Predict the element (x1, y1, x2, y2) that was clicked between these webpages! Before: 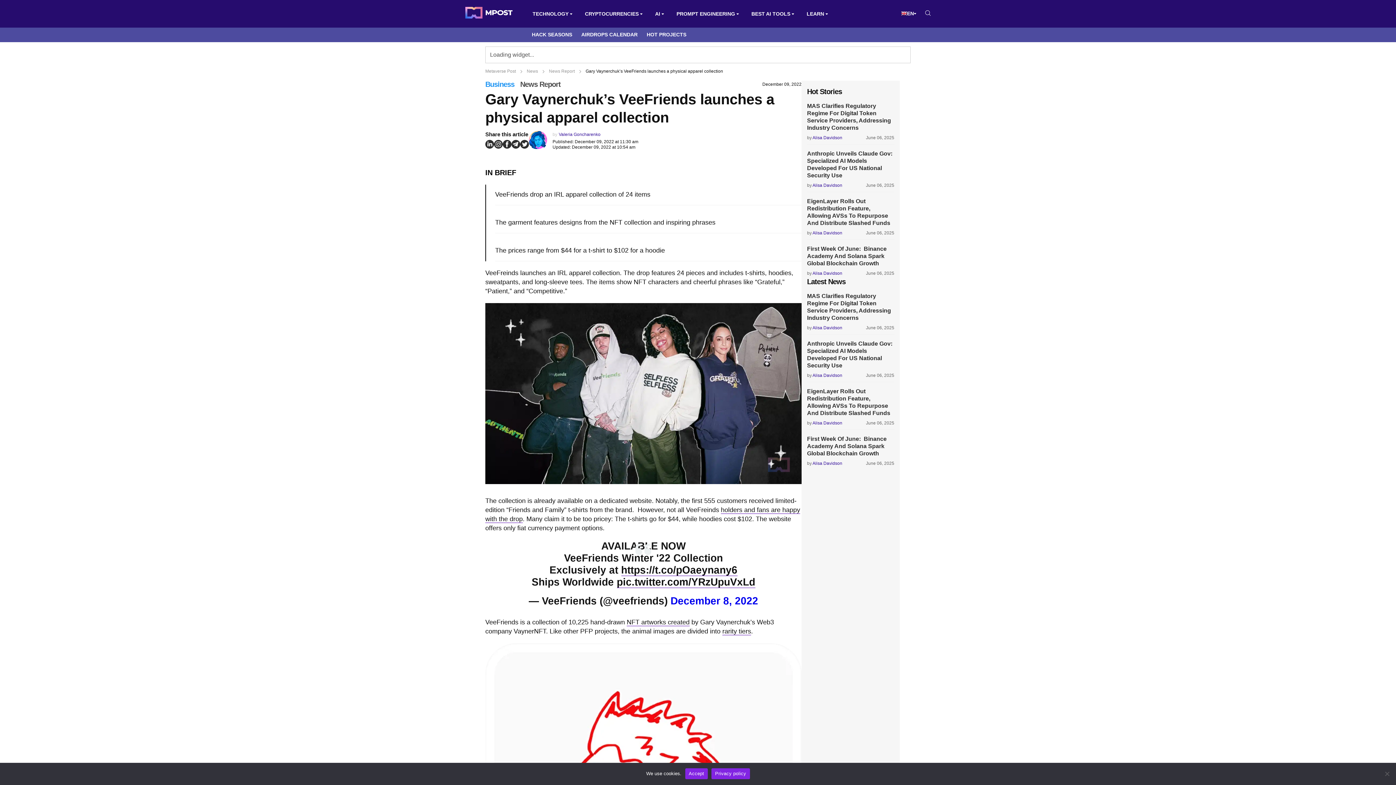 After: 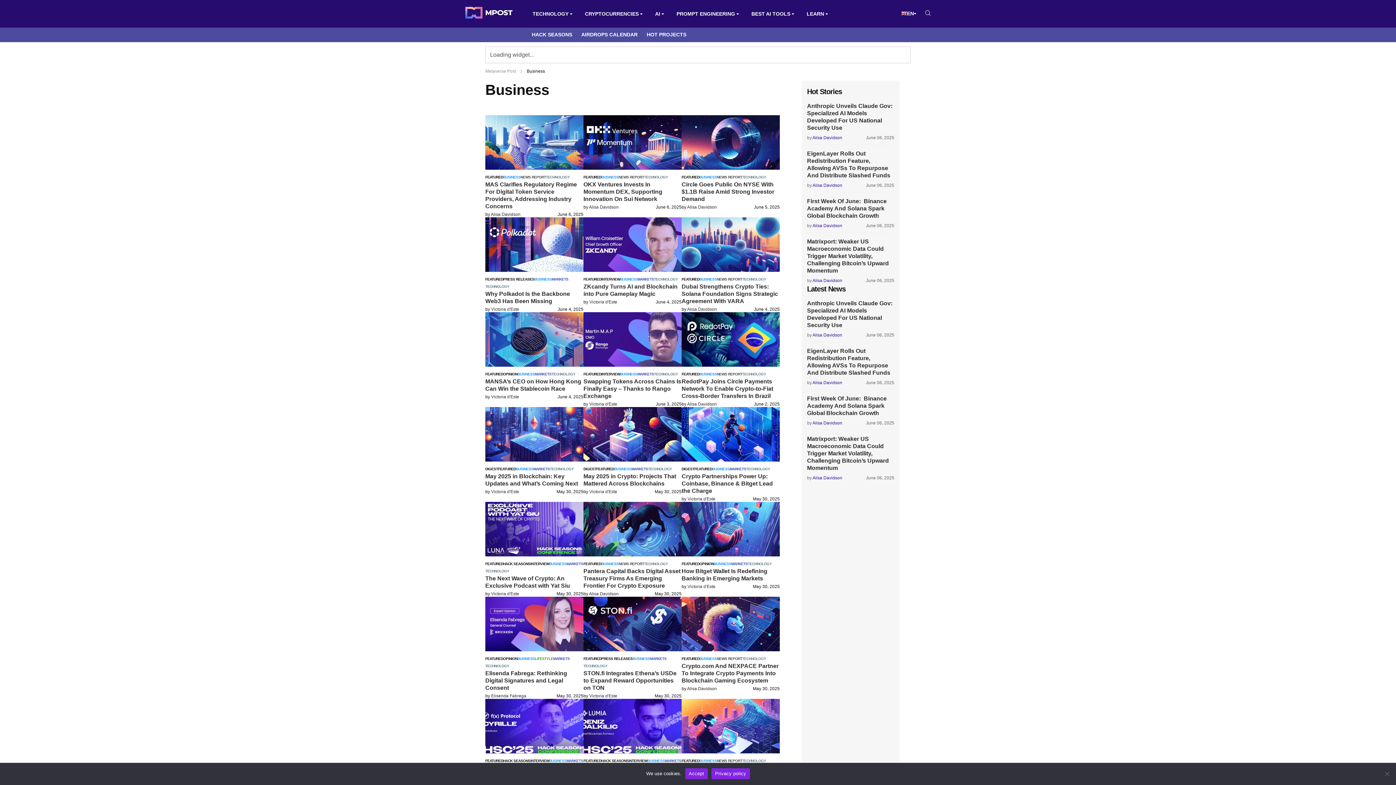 Action: bbox: (485, 80, 514, 88) label: Business